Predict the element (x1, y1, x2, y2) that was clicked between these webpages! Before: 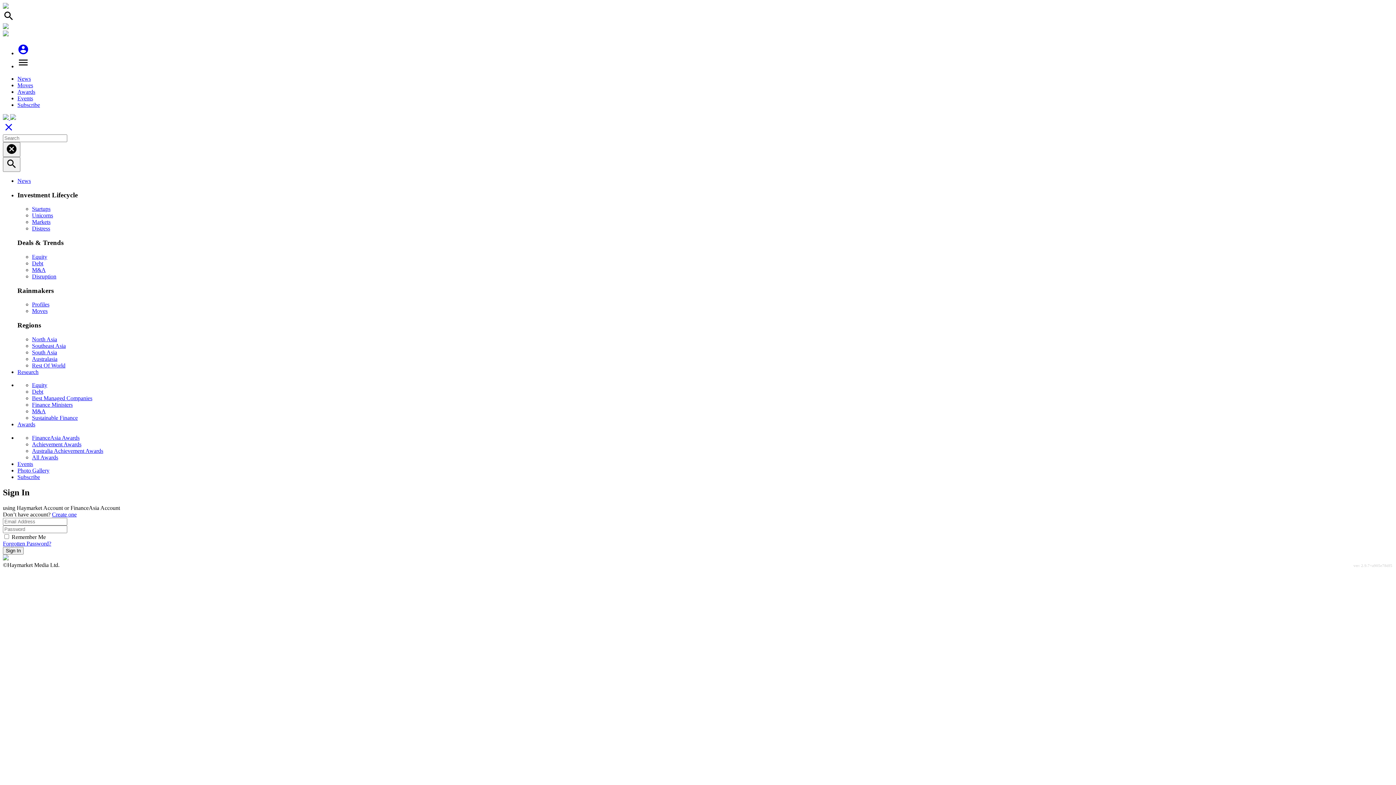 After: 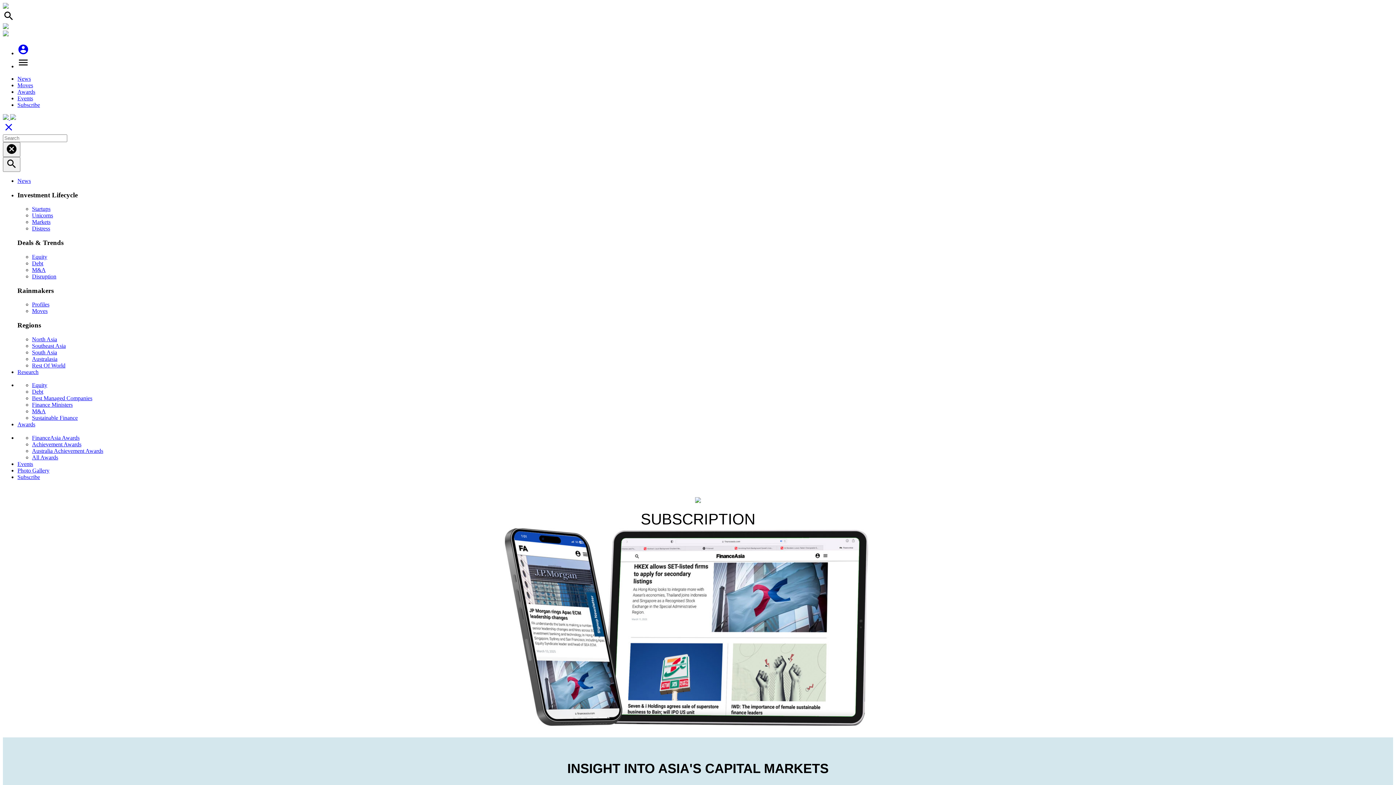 Action: bbox: (17, 474, 40, 480) label: Subscribe